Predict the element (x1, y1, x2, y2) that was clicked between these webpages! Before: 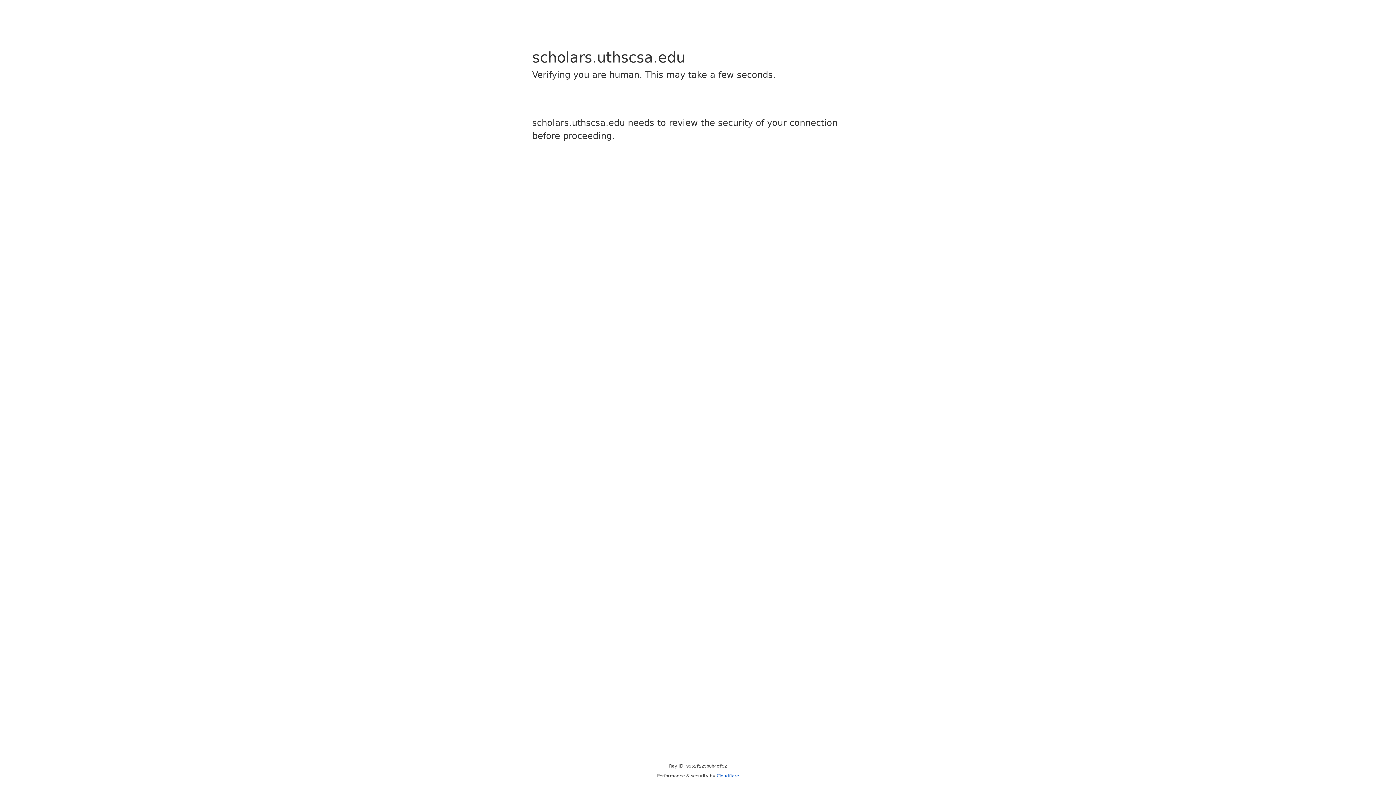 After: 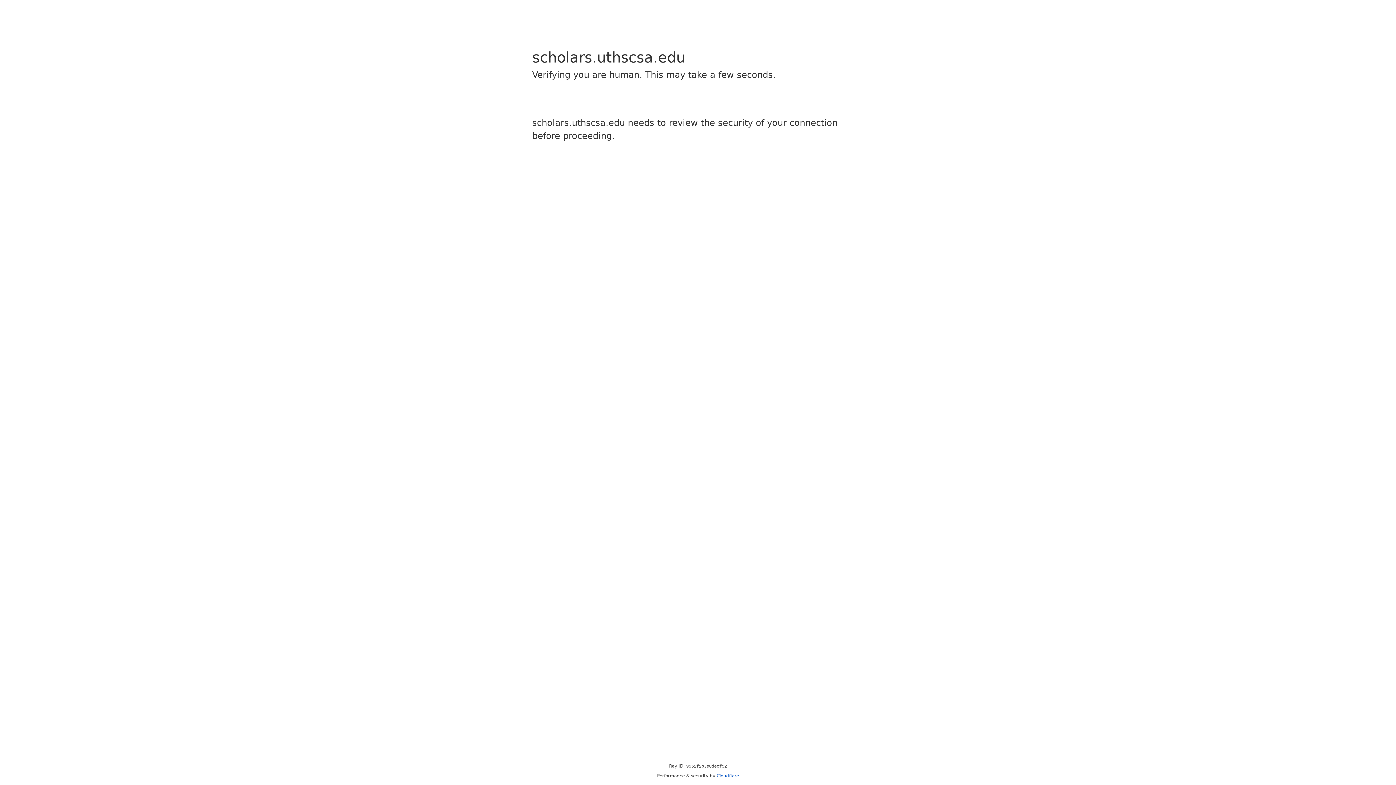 Action: label: Cloudflare bbox: (716, 773, 739, 778)